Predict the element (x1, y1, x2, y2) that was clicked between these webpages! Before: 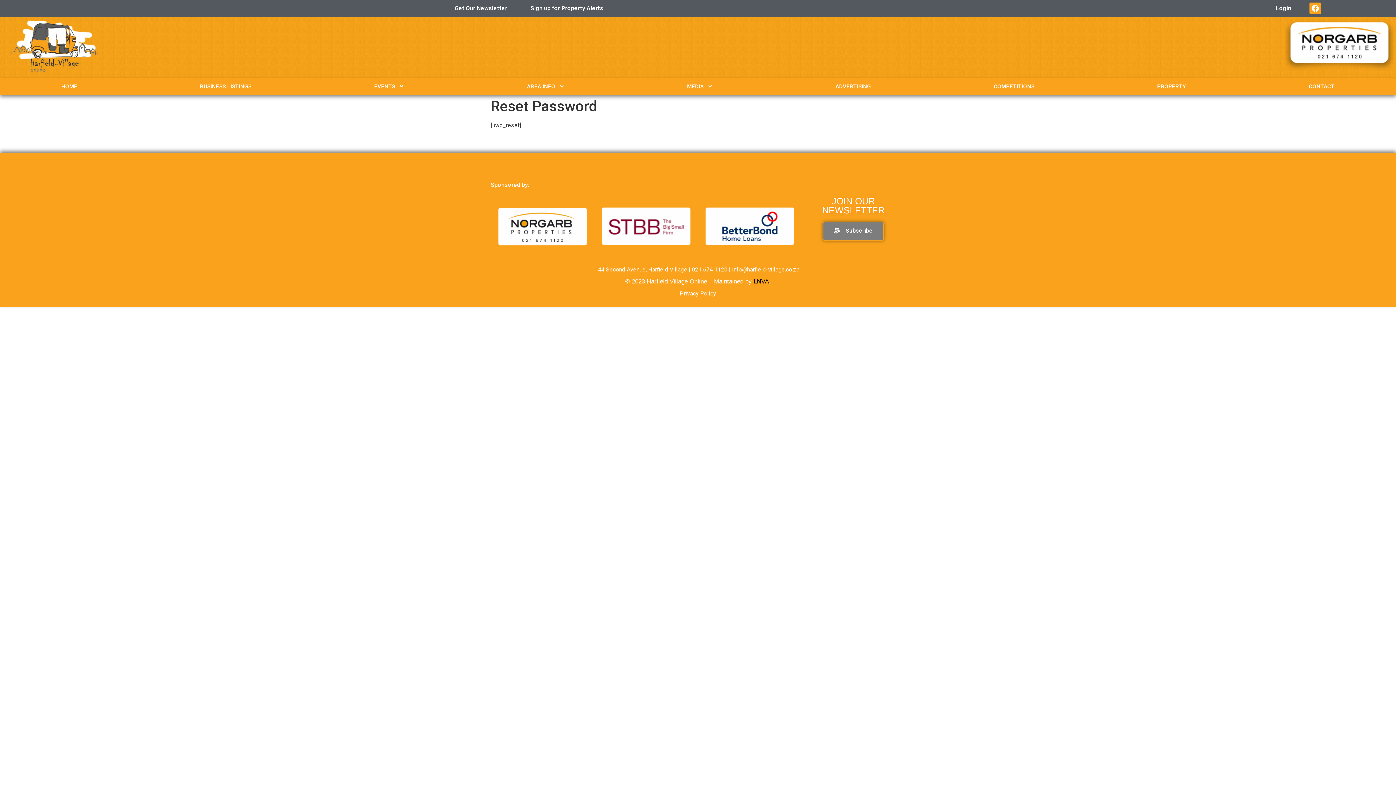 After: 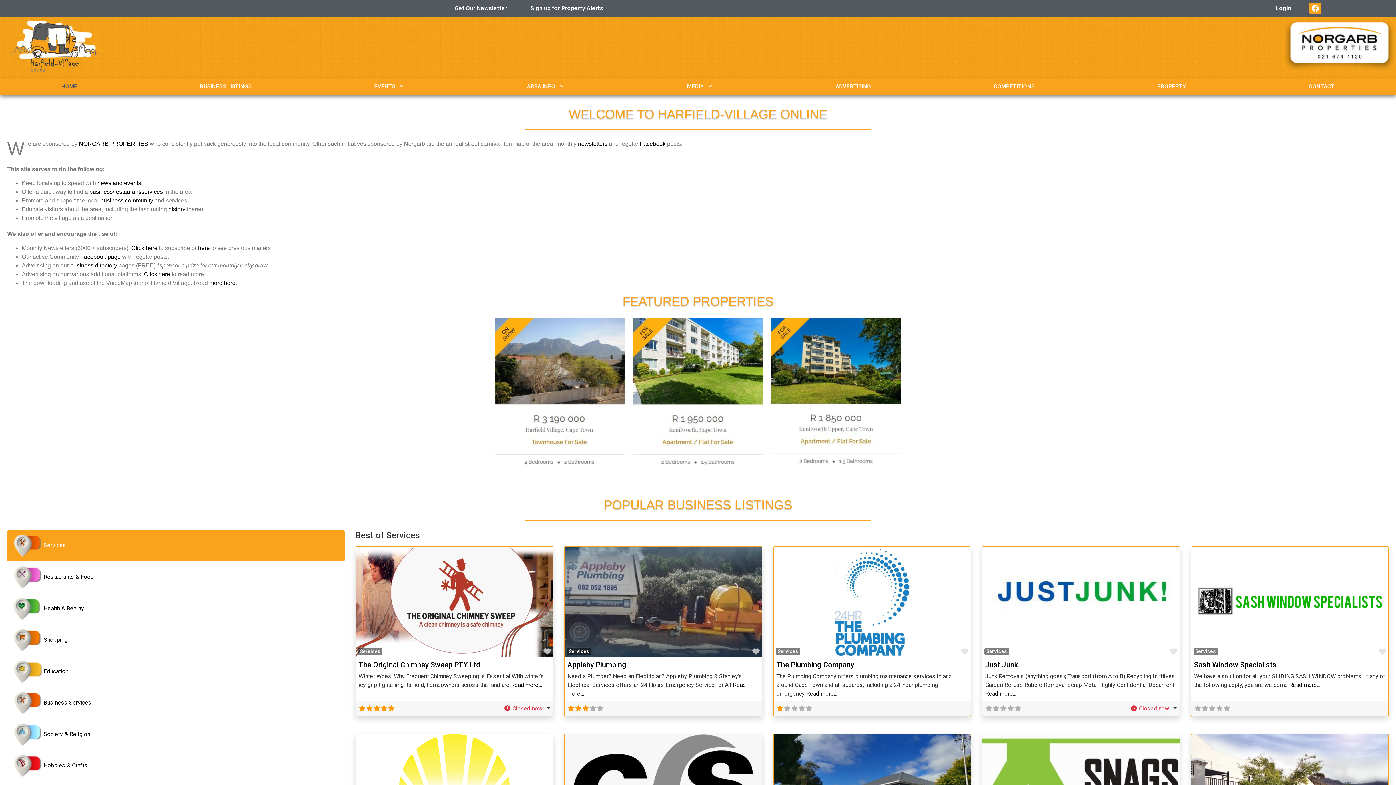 Action: label: HOME bbox: (0, 78, 138, 94)